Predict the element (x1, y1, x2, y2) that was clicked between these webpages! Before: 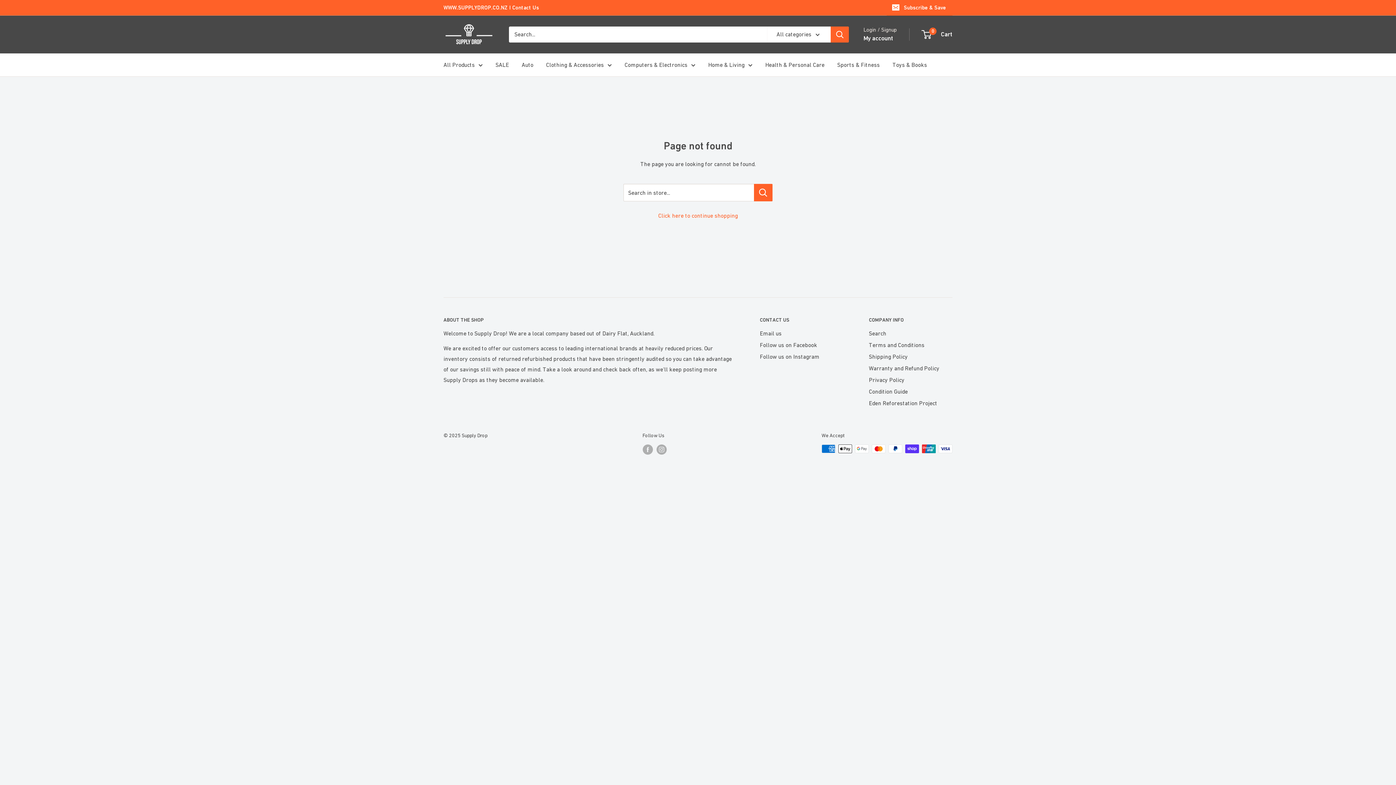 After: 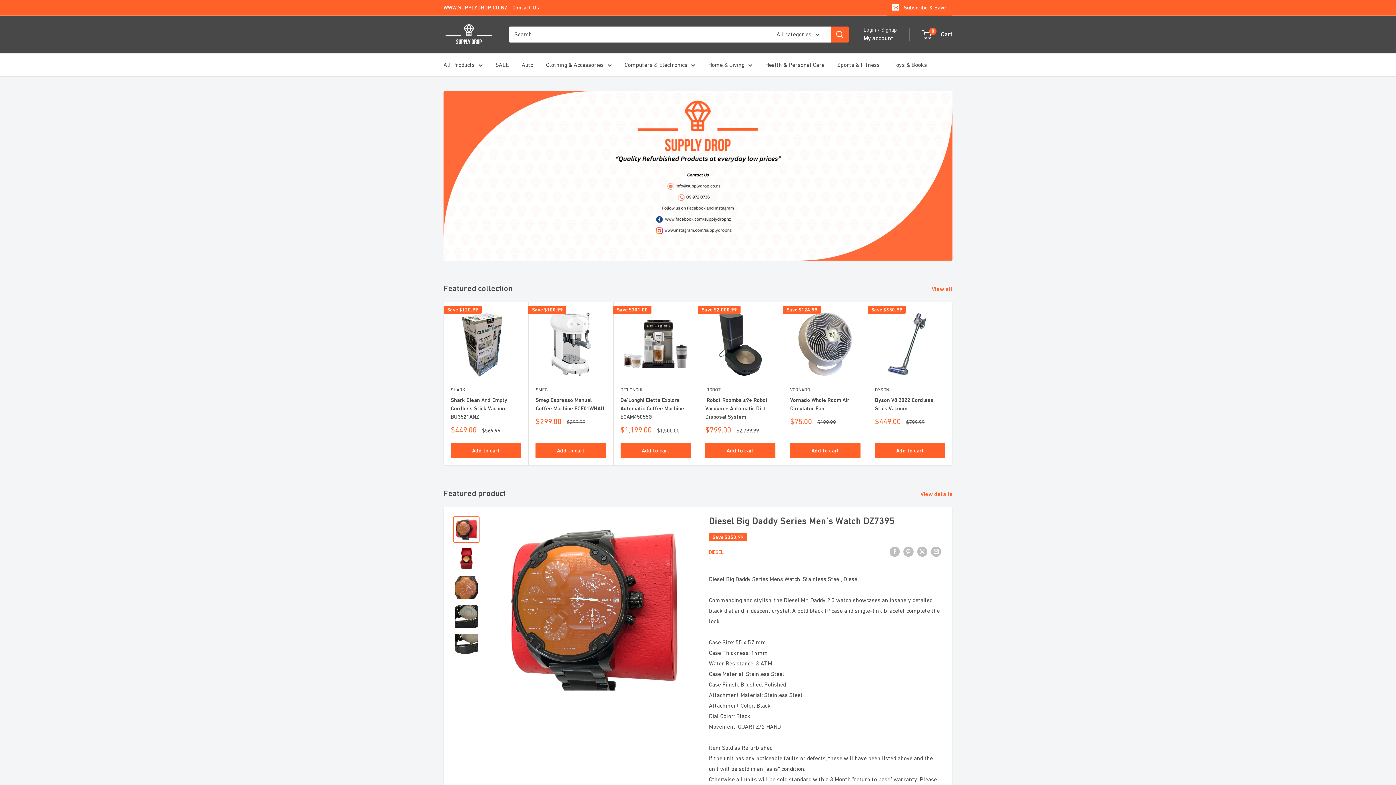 Action: label: Clothing & Accessories bbox: (546, 59, 612, 70)